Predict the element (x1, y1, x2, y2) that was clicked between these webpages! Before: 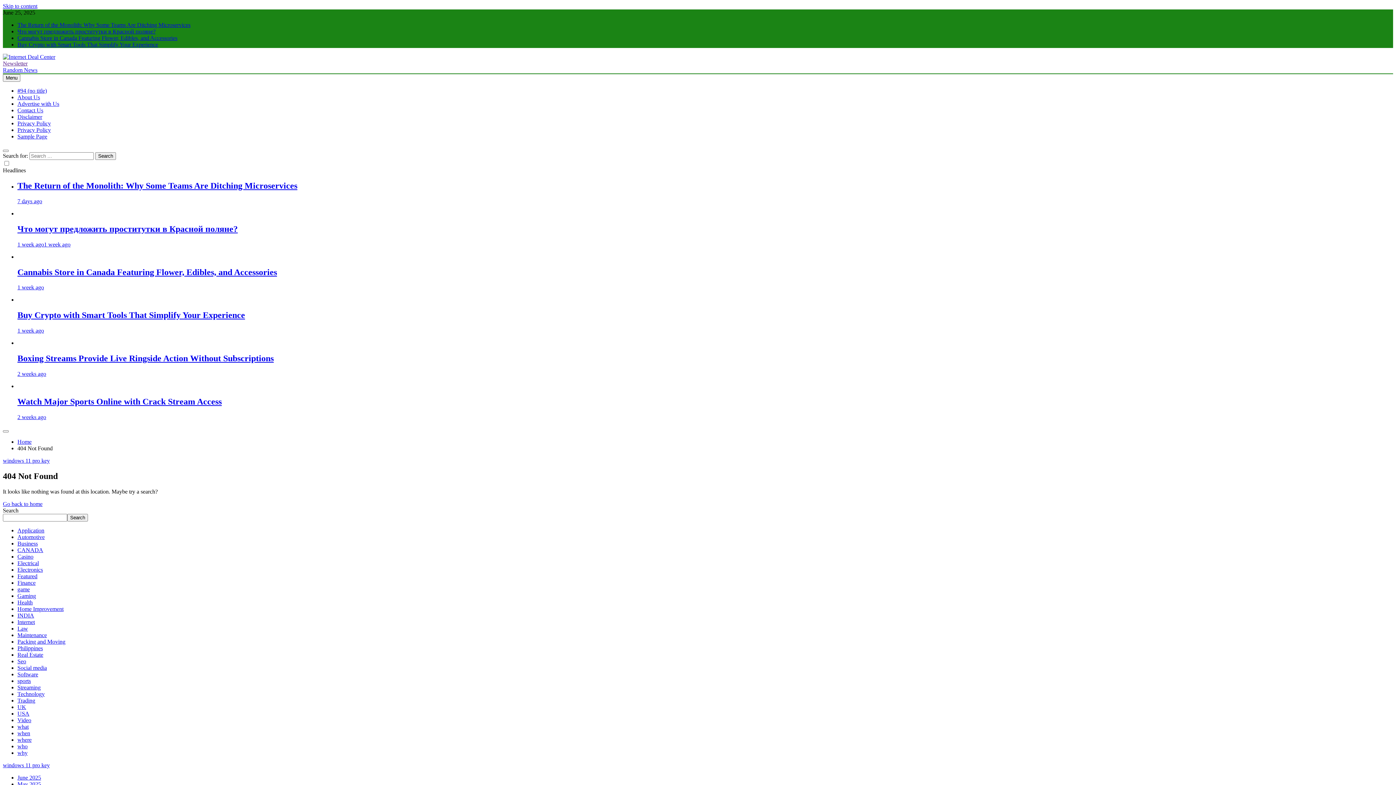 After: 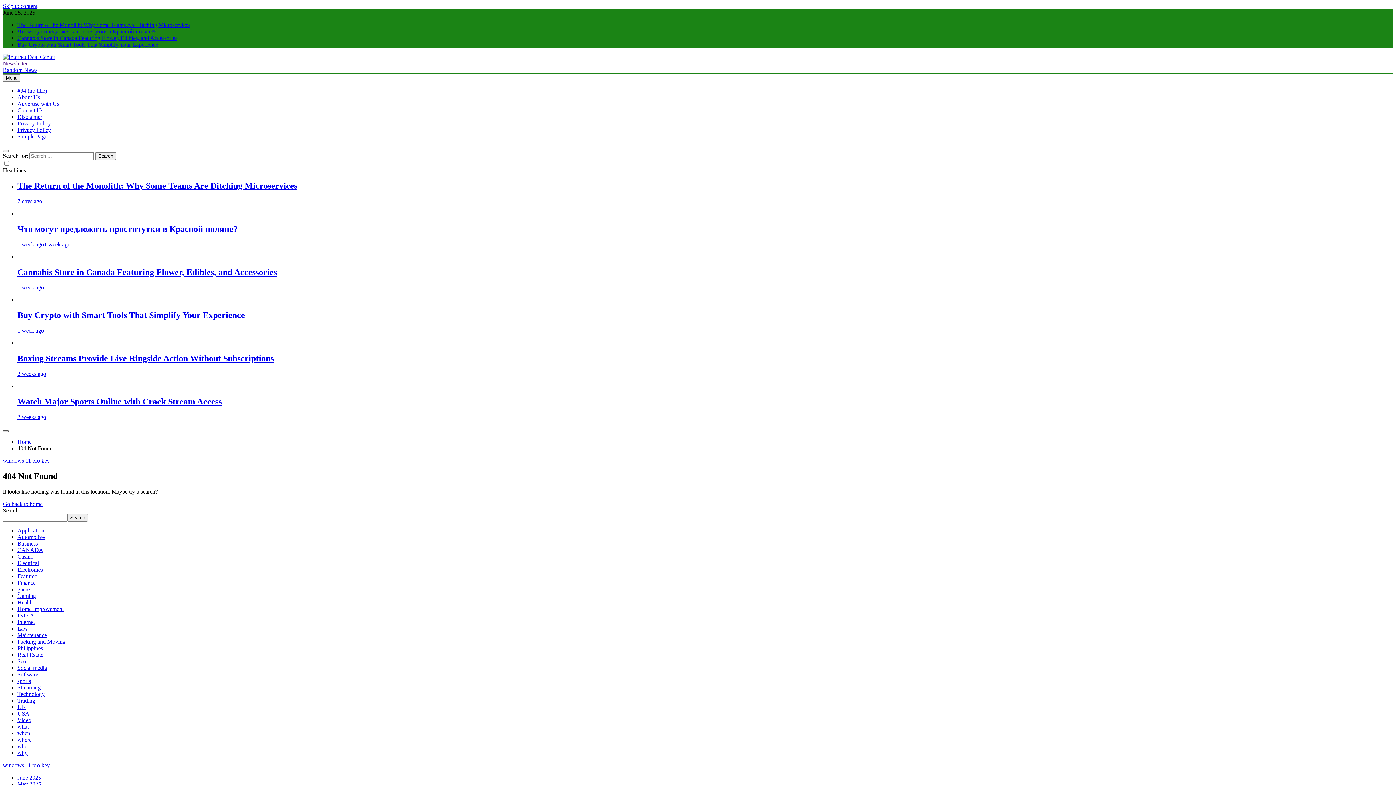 Action: bbox: (2, 430, 8, 432)